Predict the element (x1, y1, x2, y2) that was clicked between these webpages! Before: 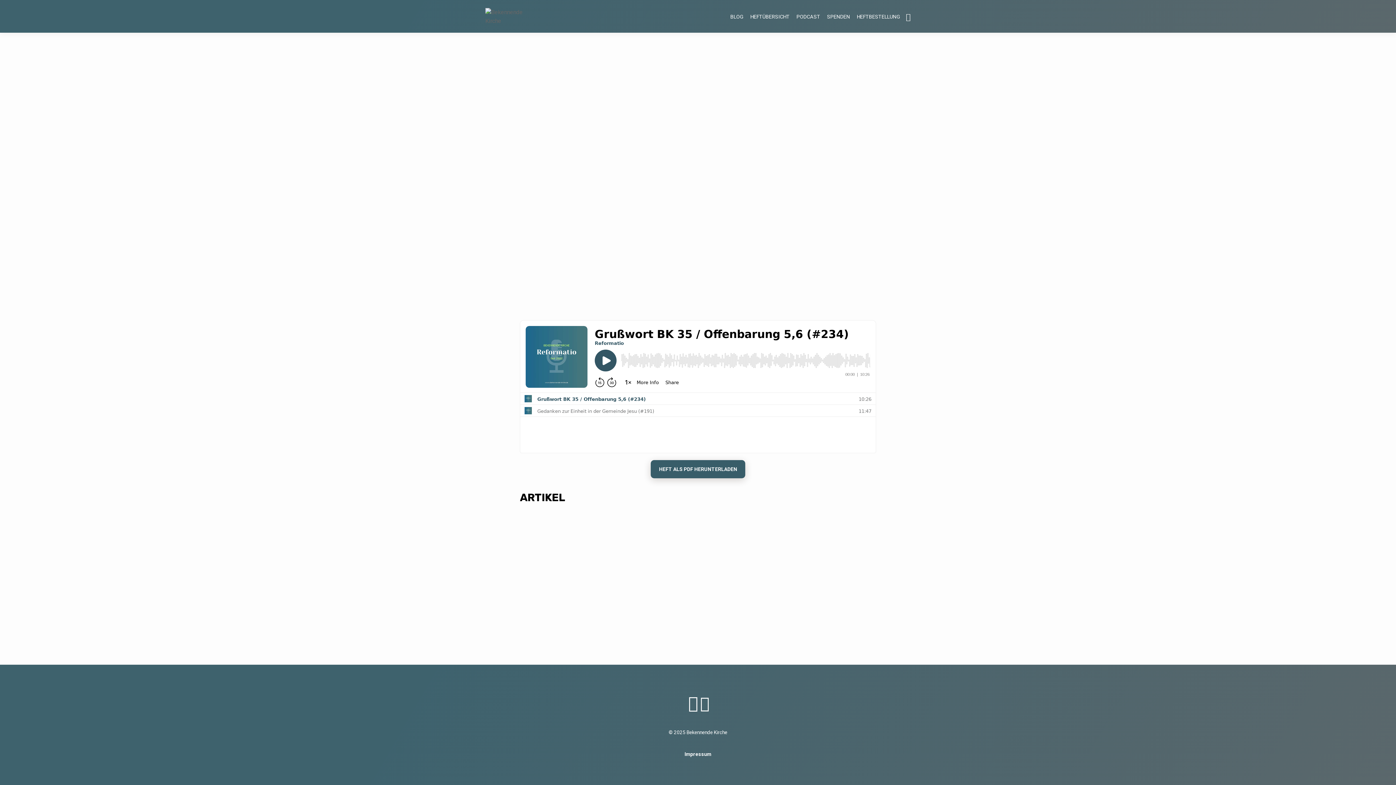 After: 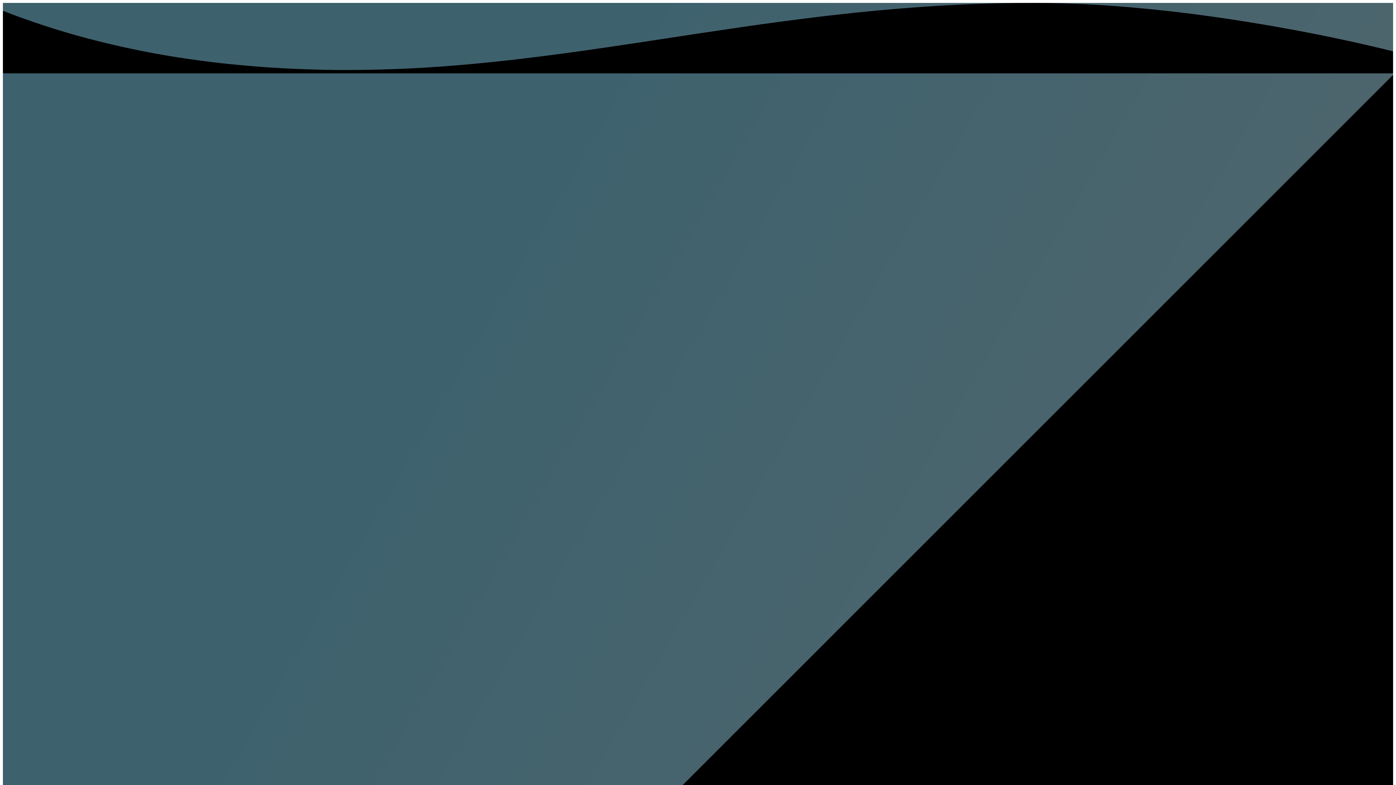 Action: bbox: (750, 13, 789, 29) label: HEFTÜBERSICHT